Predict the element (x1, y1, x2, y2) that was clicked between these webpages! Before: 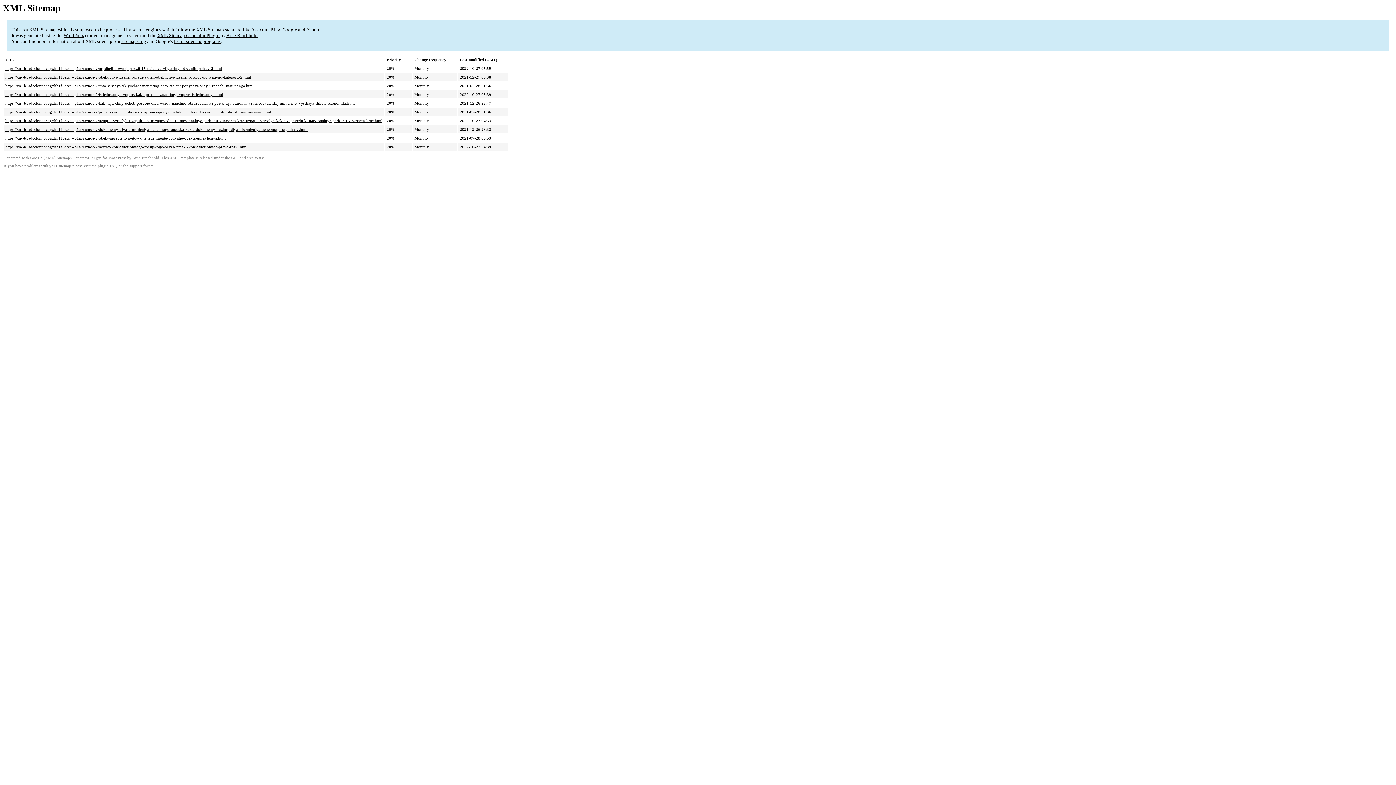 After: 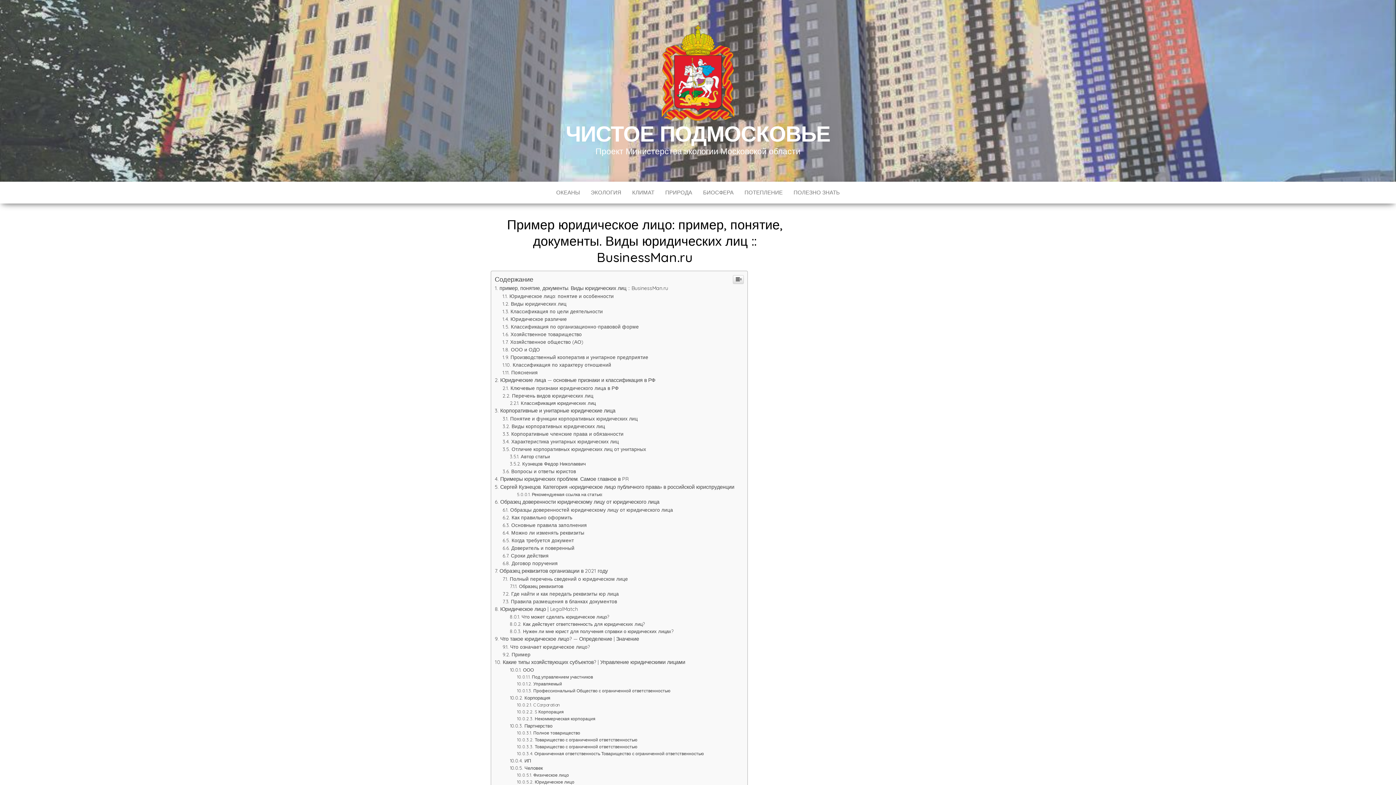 Action: label: https://xn--b1adcclonnbcbgxhh1f1e.xn--p1ai/raznoe-2/primer-yuridicheskoe-liczo-primer-ponyatie-dokumenty-vidy-yuridicheskih-licz-businessman-ru.html bbox: (5, 109, 271, 114)